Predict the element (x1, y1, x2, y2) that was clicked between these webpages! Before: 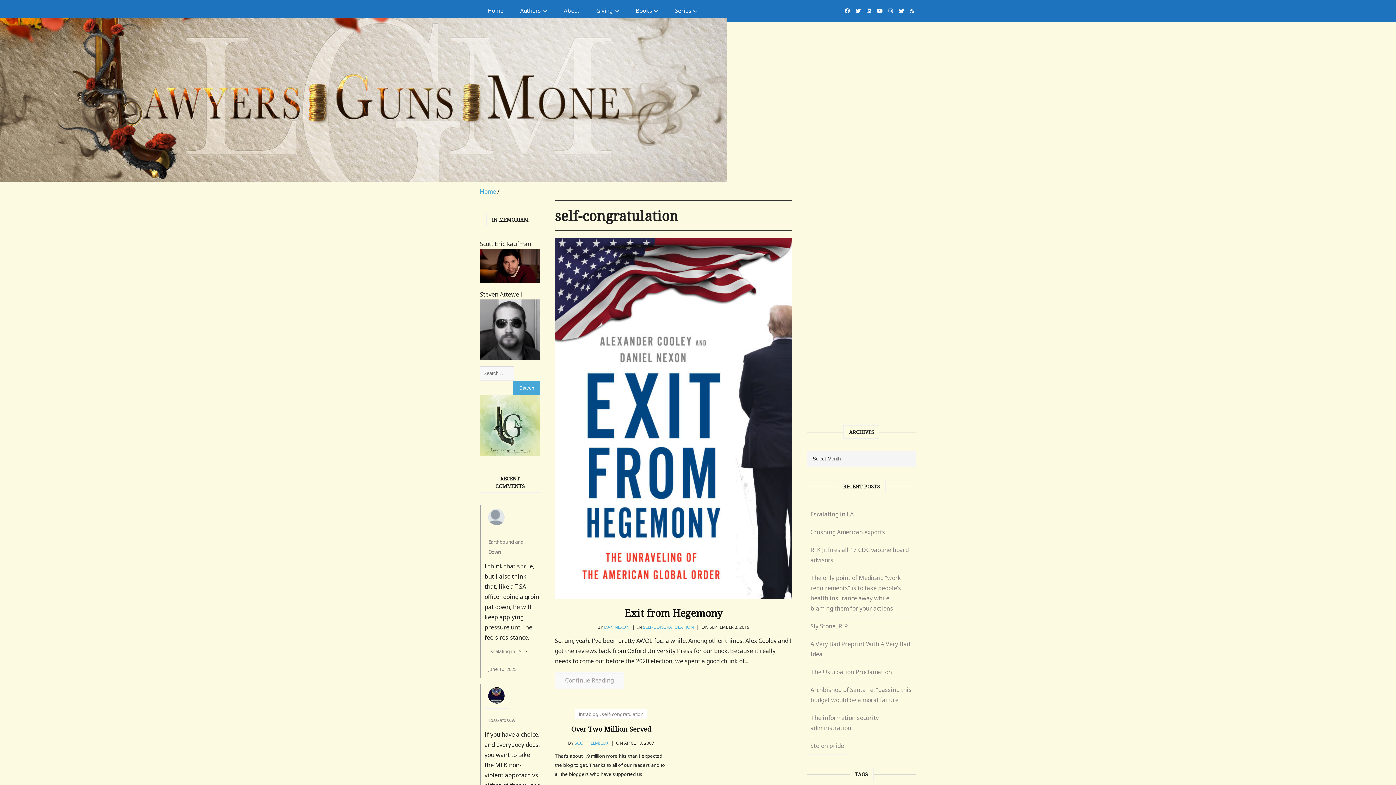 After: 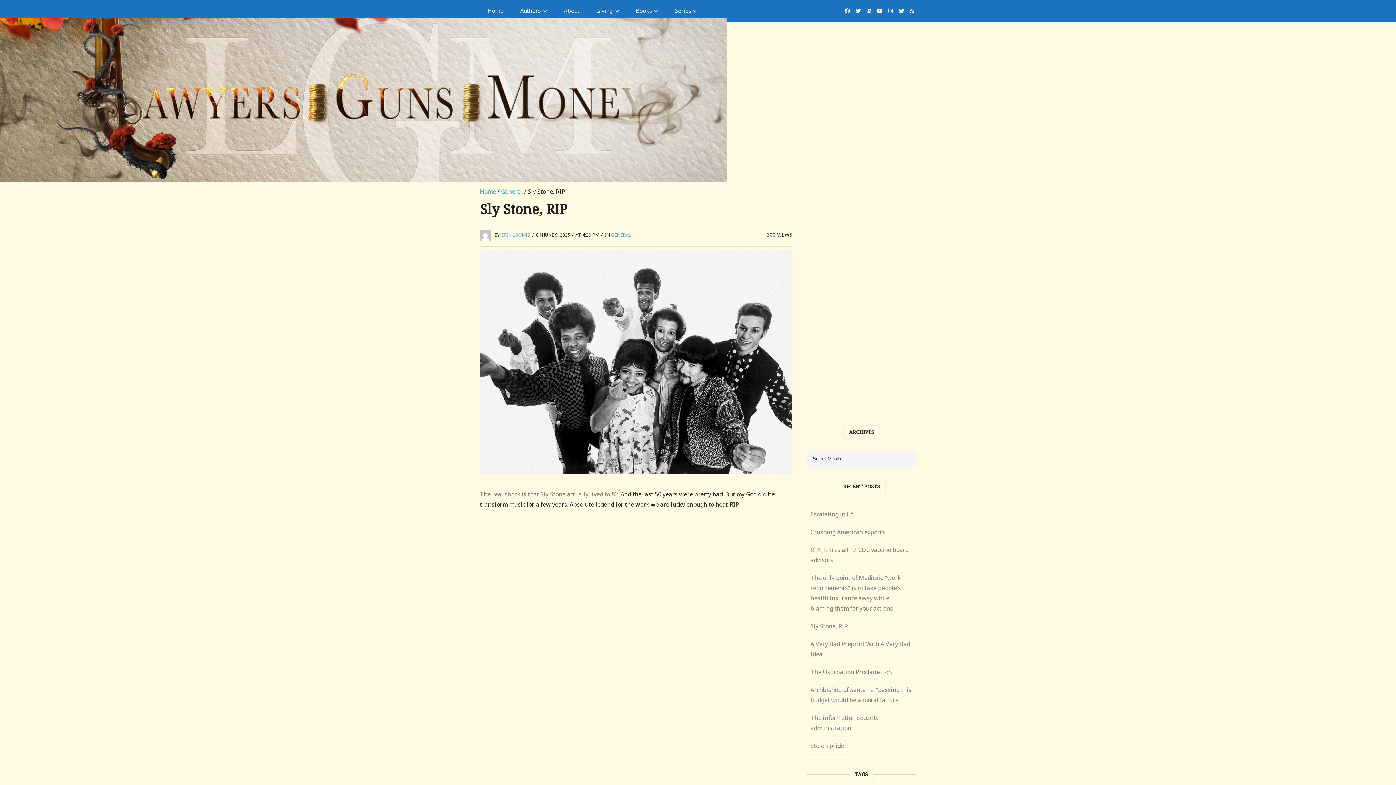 Action: label: Sly Stone, RIP bbox: (807, 617, 851, 635)